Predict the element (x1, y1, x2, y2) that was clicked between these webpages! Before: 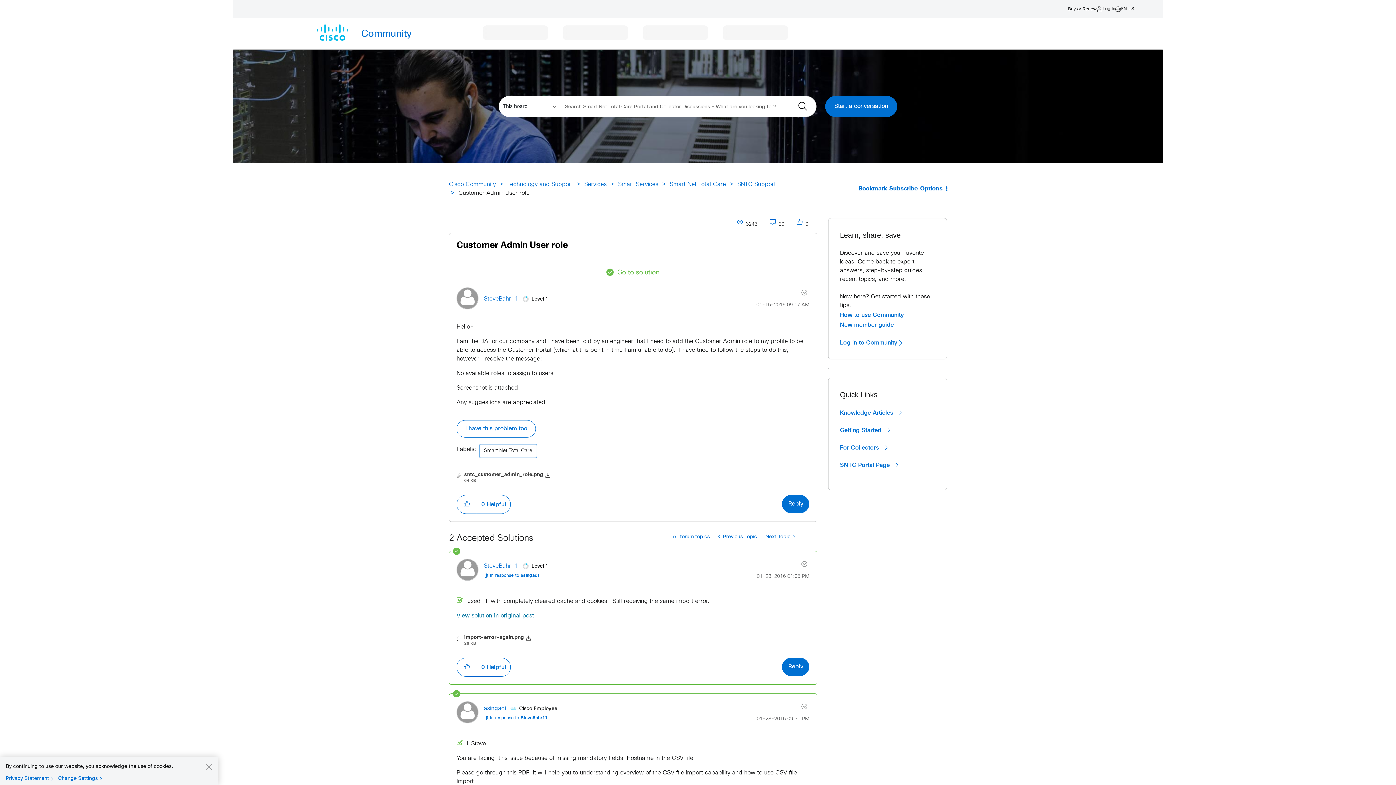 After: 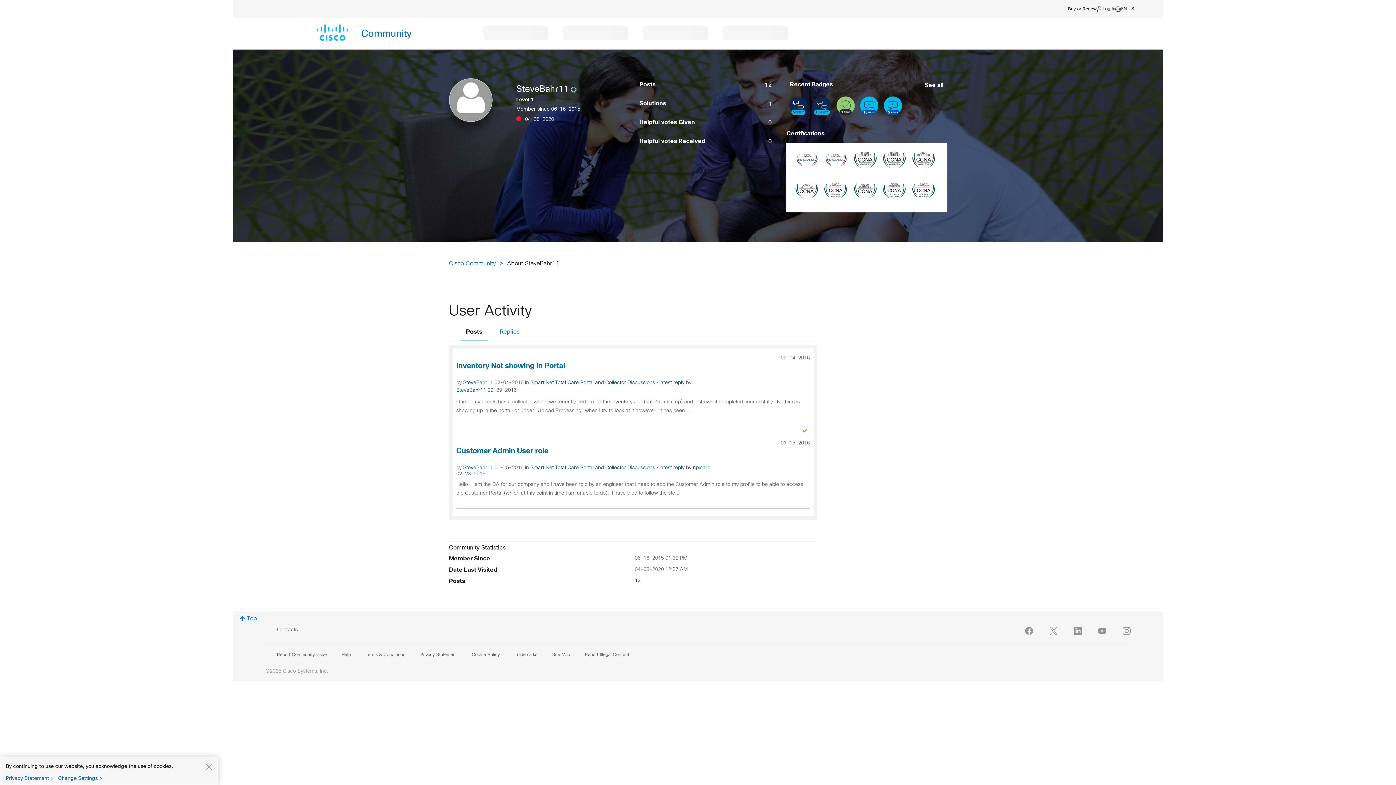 Action: label: View Profile of SteveBahr11 bbox: (484, 563, 518, 568)